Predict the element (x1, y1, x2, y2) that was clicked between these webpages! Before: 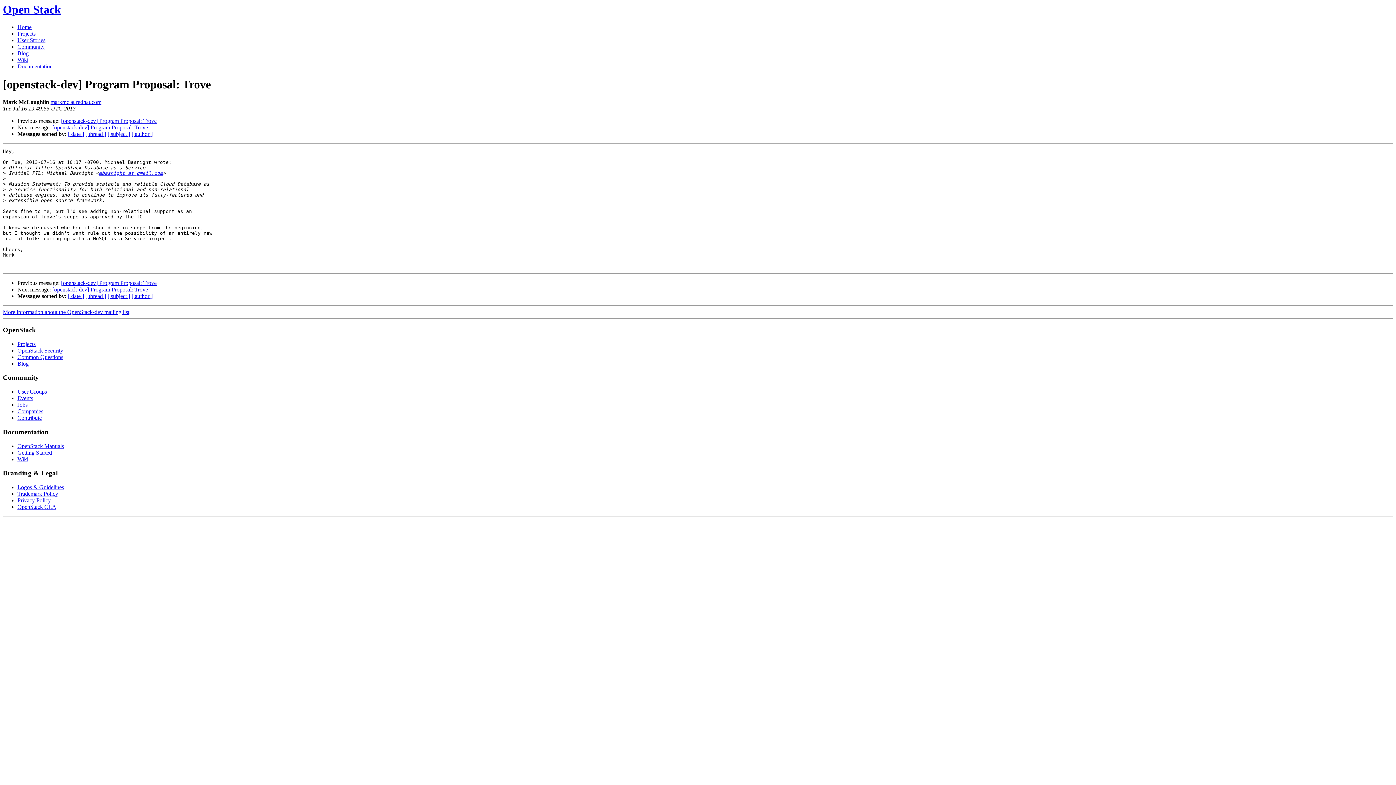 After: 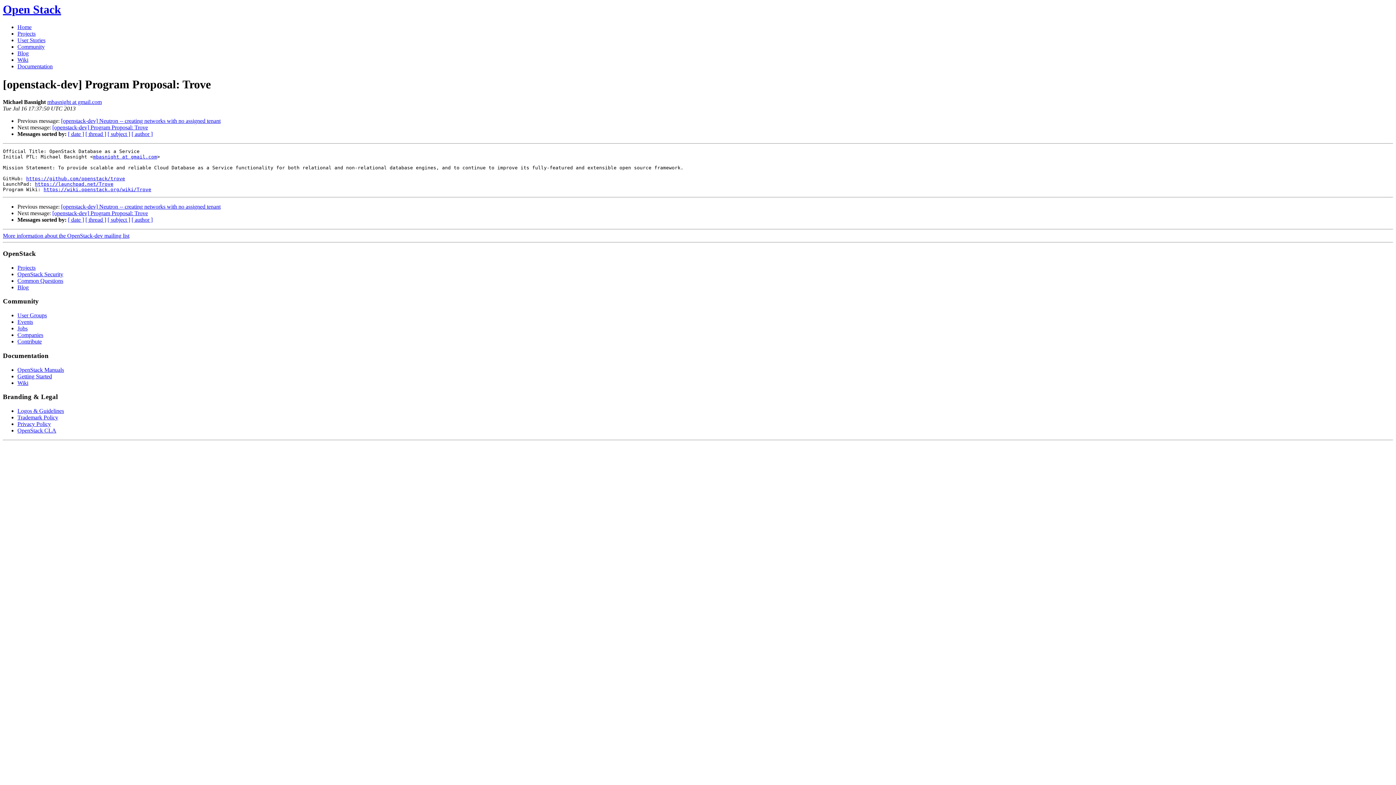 Action: bbox: (61, 280, 156, 286) label: [openstack-dev] Program Proposal: Trove